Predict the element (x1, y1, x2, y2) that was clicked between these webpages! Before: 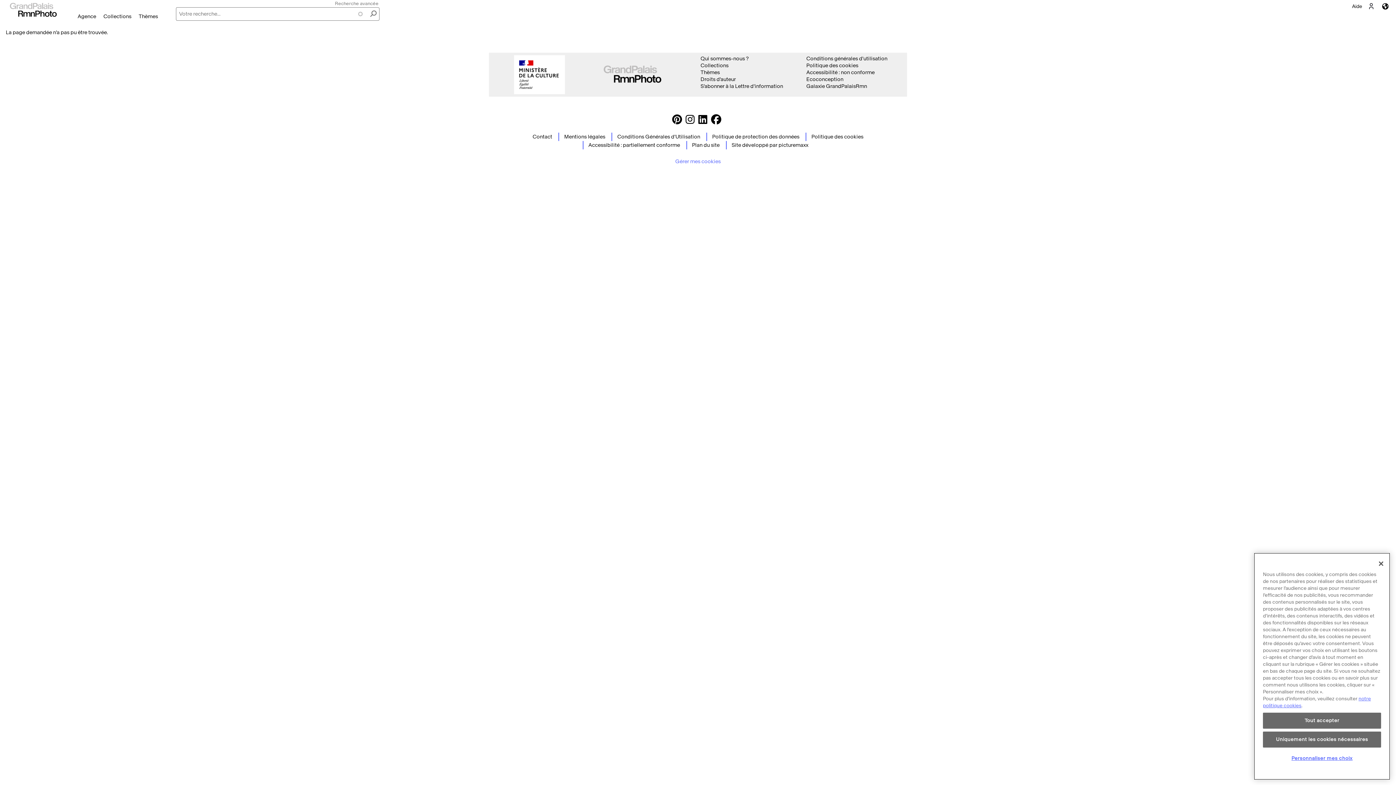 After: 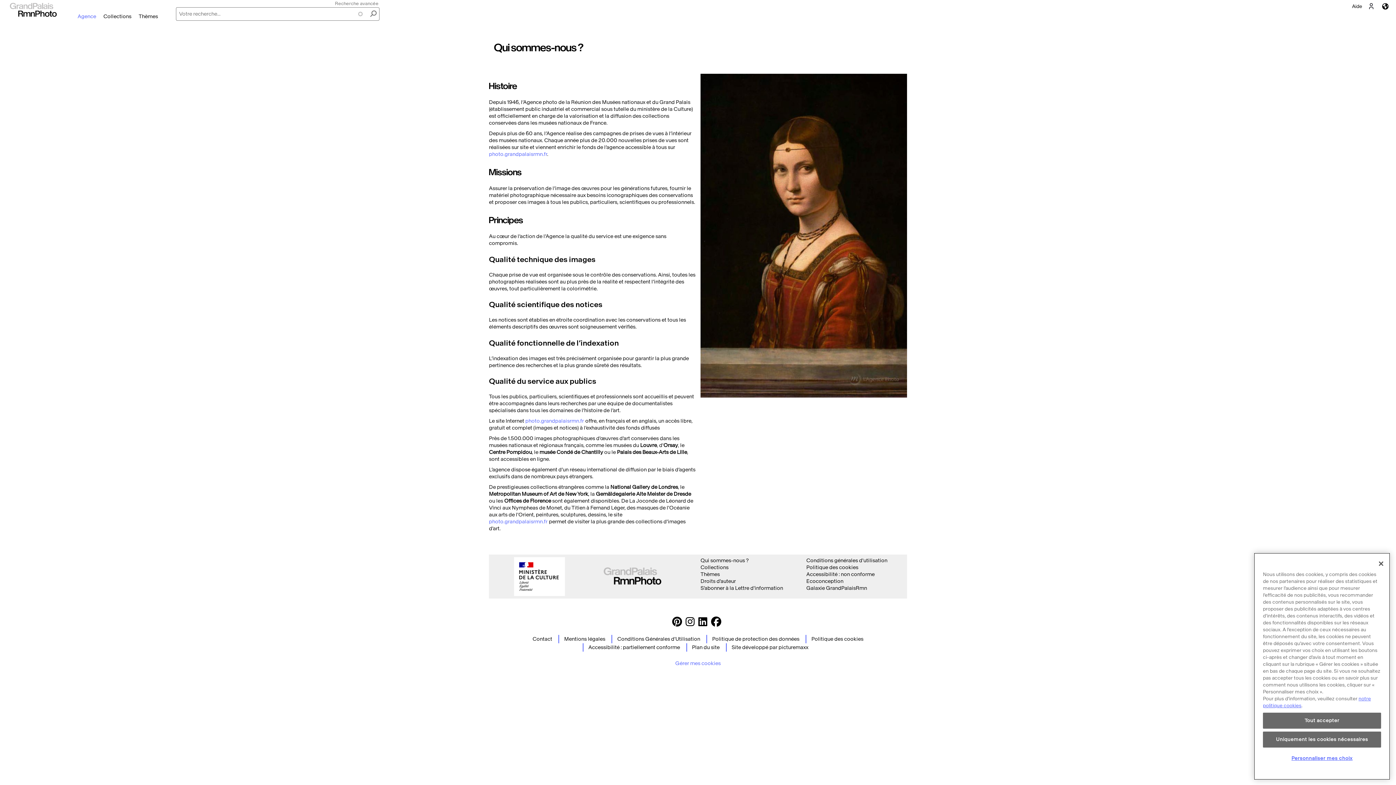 Action: label: Qui sommes-nous ? bbox: (700, 55, 748, 61)